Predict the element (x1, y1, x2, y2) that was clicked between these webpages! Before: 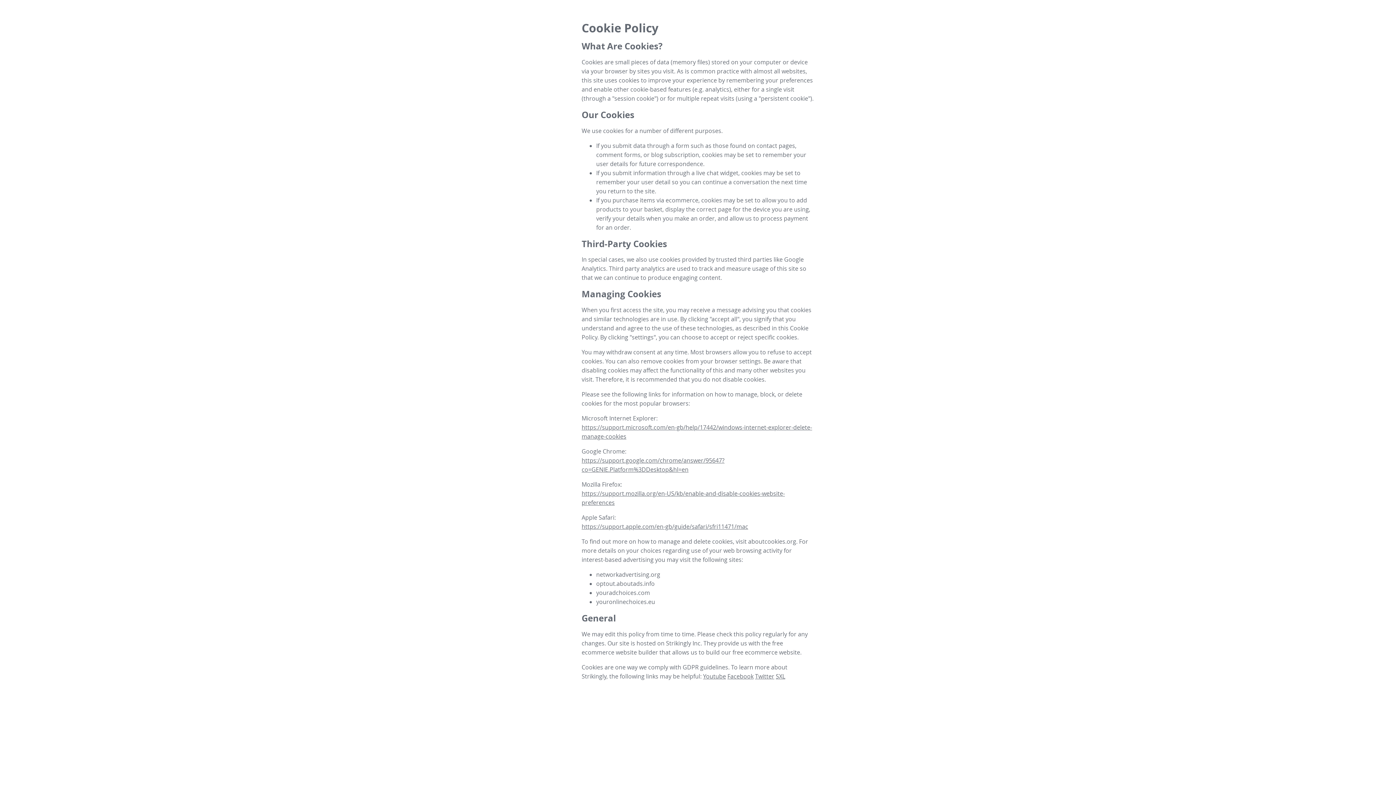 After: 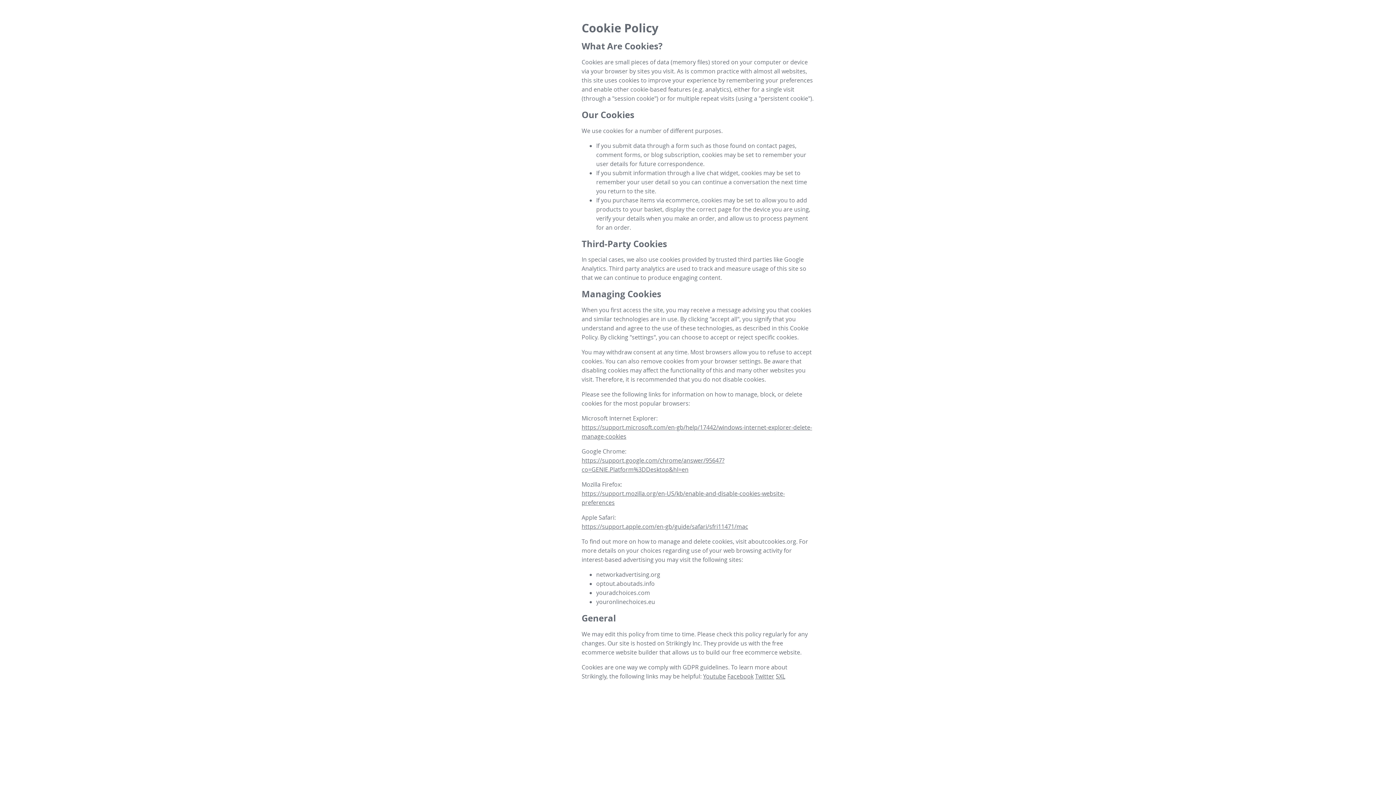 Action: label: Facebook bbox: (727, 672, 753, 680)